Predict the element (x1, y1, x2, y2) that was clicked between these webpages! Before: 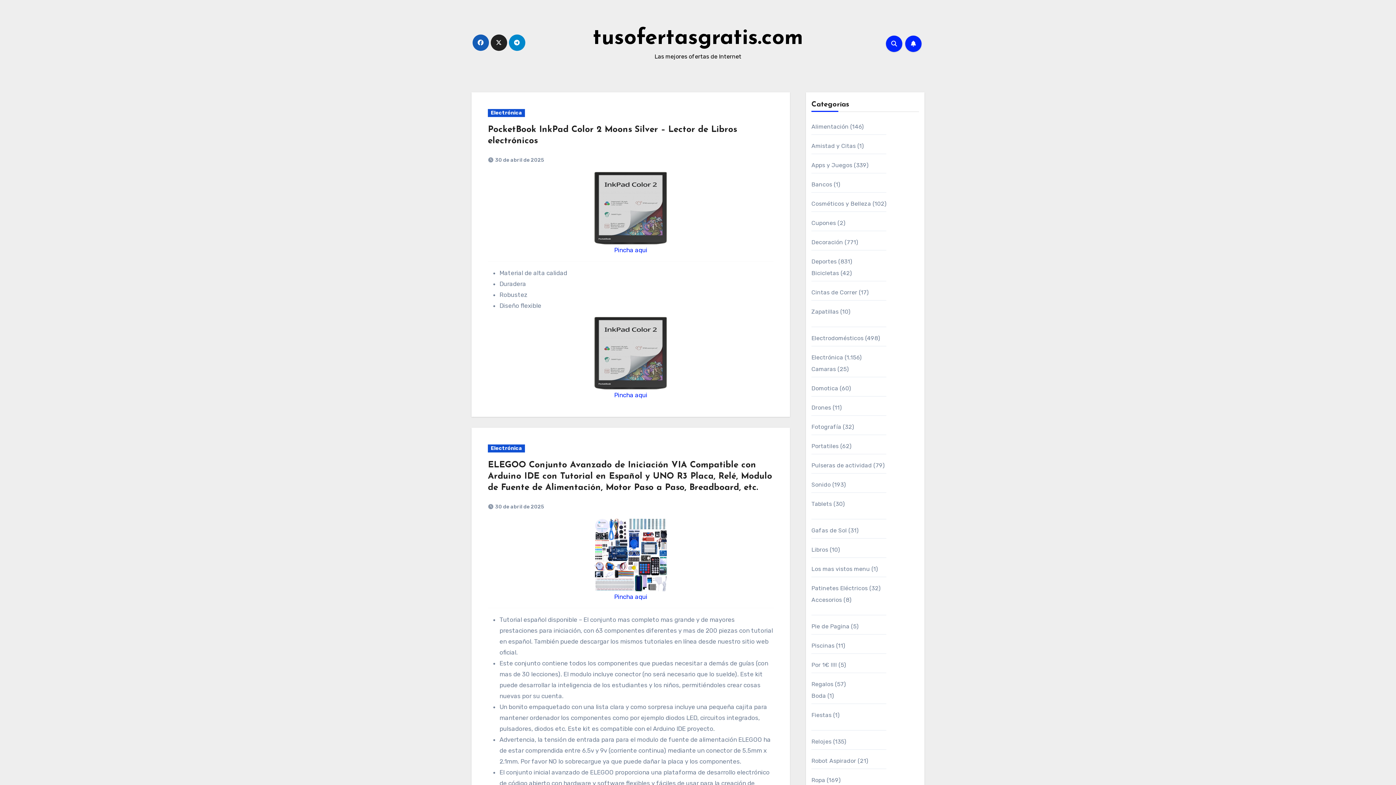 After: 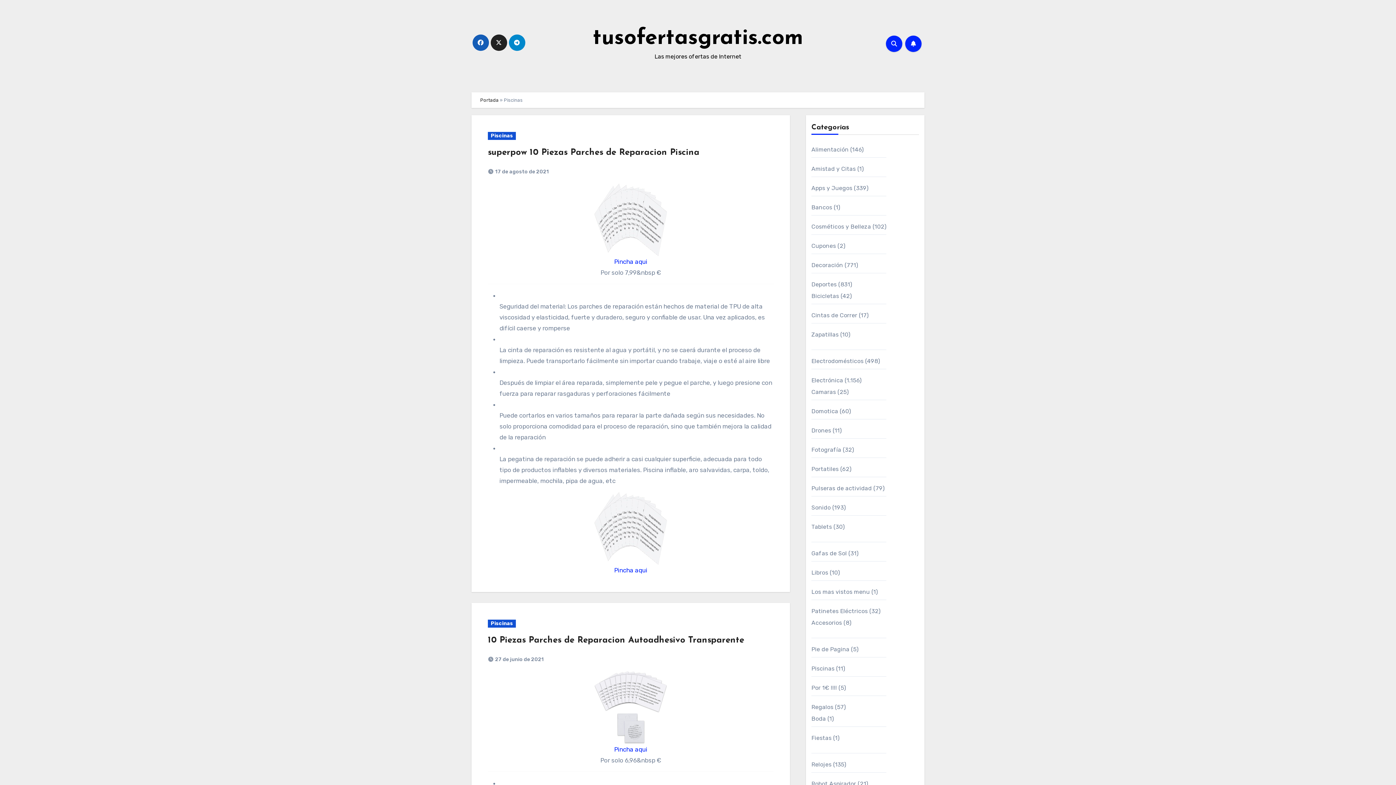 Action: label: Piscinas bbox: (811, 642, 834, 649)